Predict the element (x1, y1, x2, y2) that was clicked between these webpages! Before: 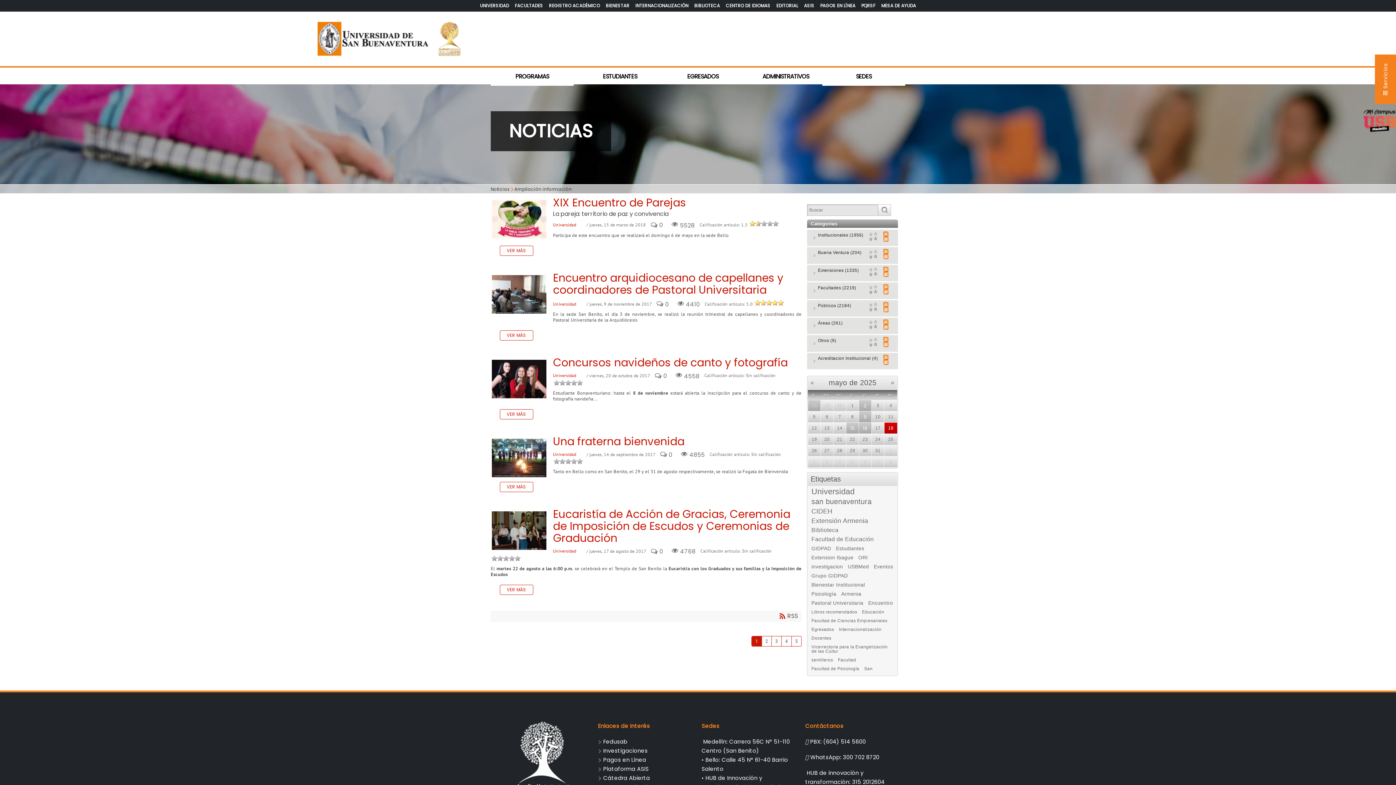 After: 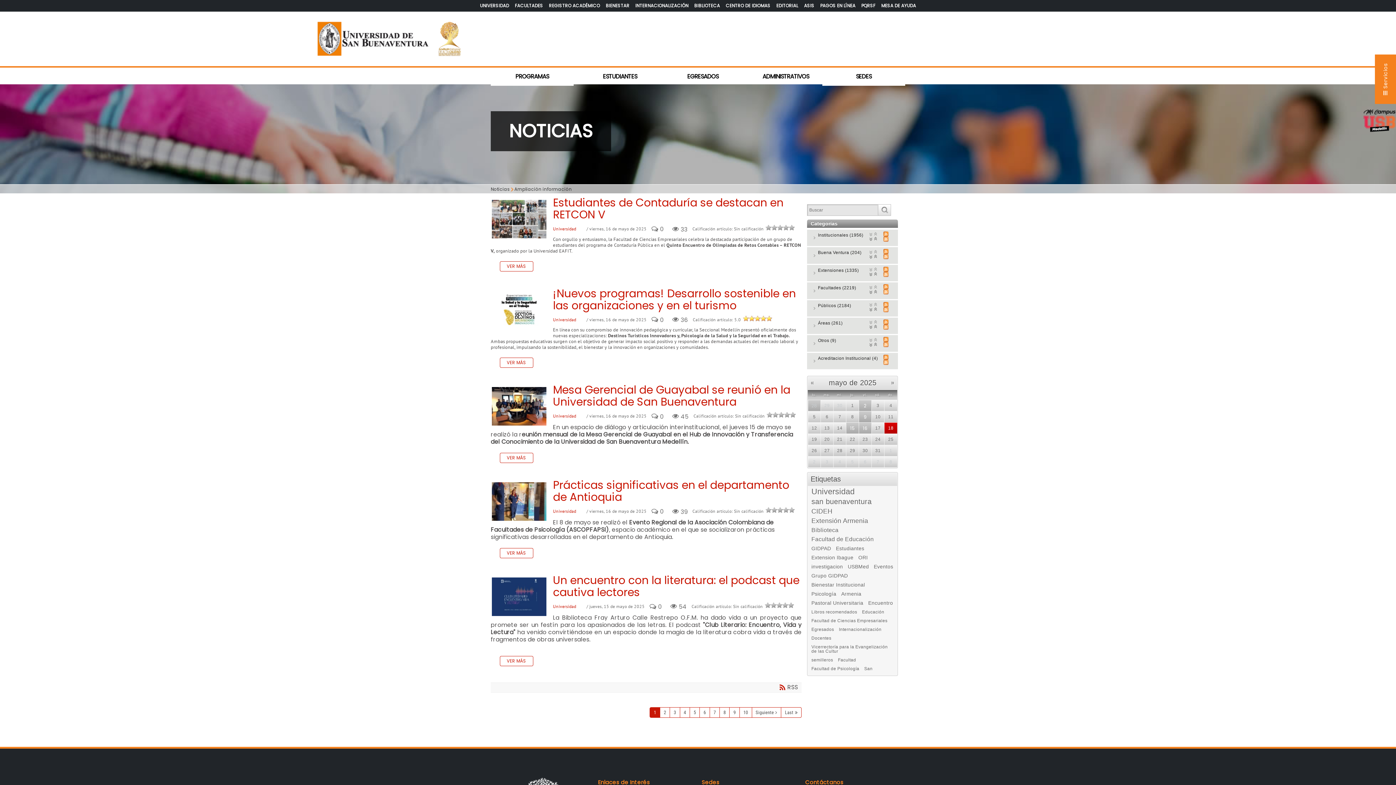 Action: label: Universidad bbox: (553, 451, 576, 457)